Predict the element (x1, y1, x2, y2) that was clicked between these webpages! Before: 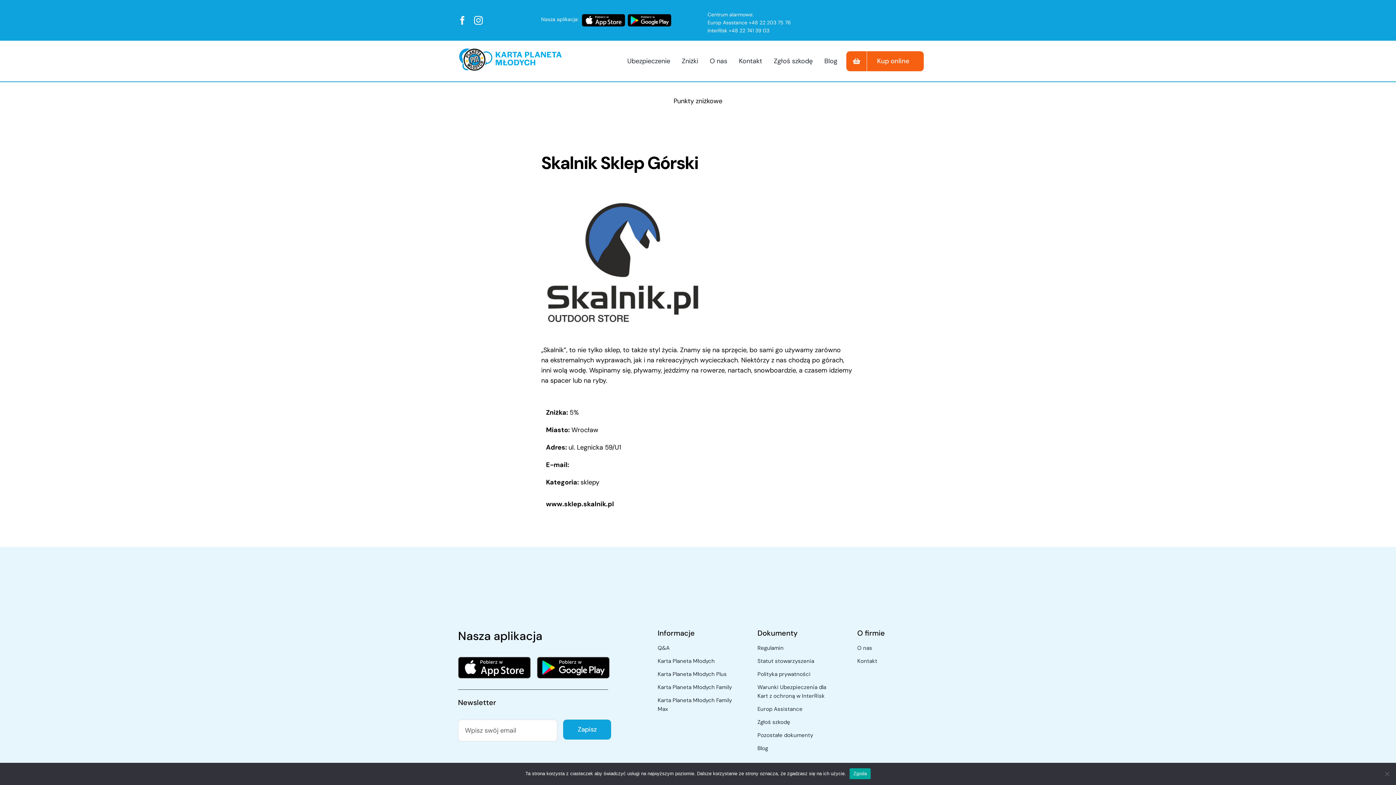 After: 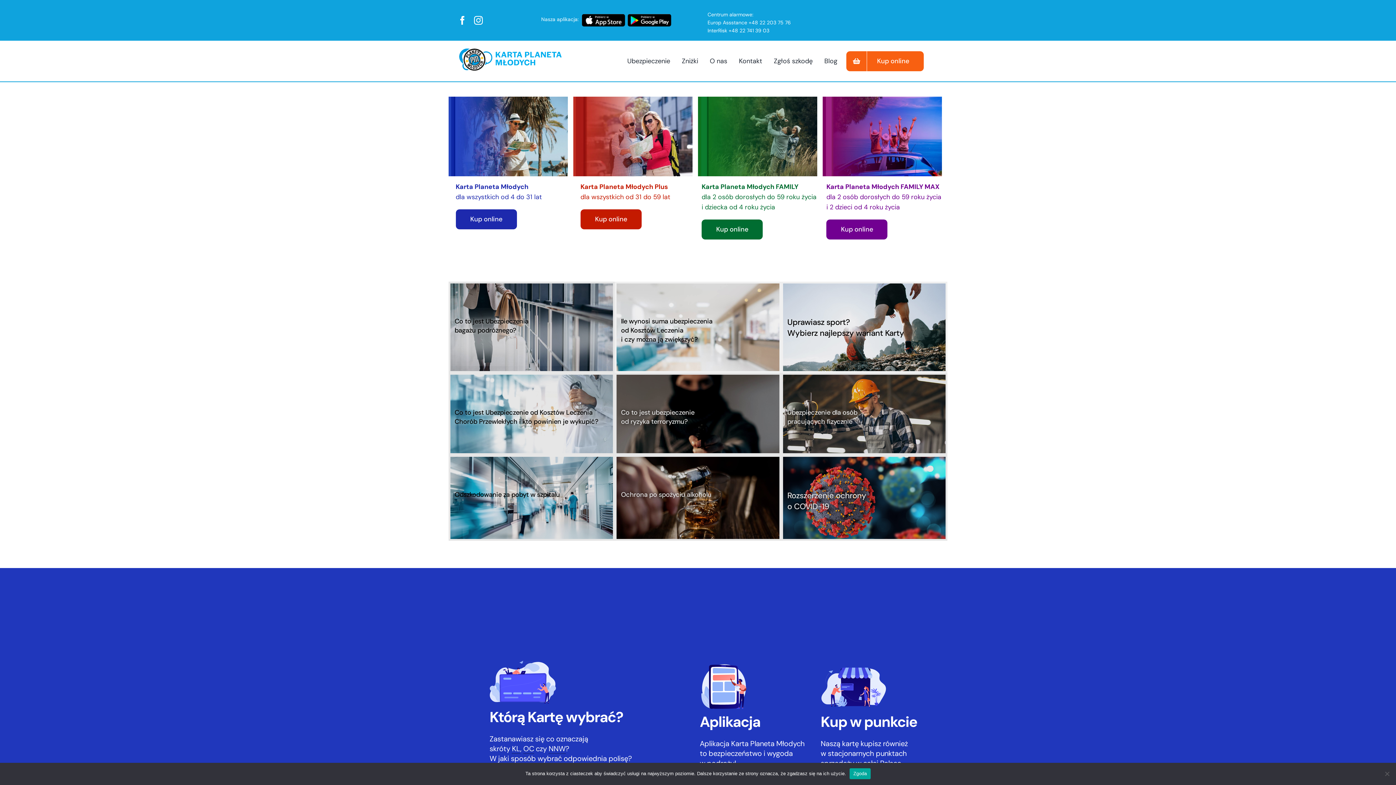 Action: bbox: (458, 47, 605, 55)